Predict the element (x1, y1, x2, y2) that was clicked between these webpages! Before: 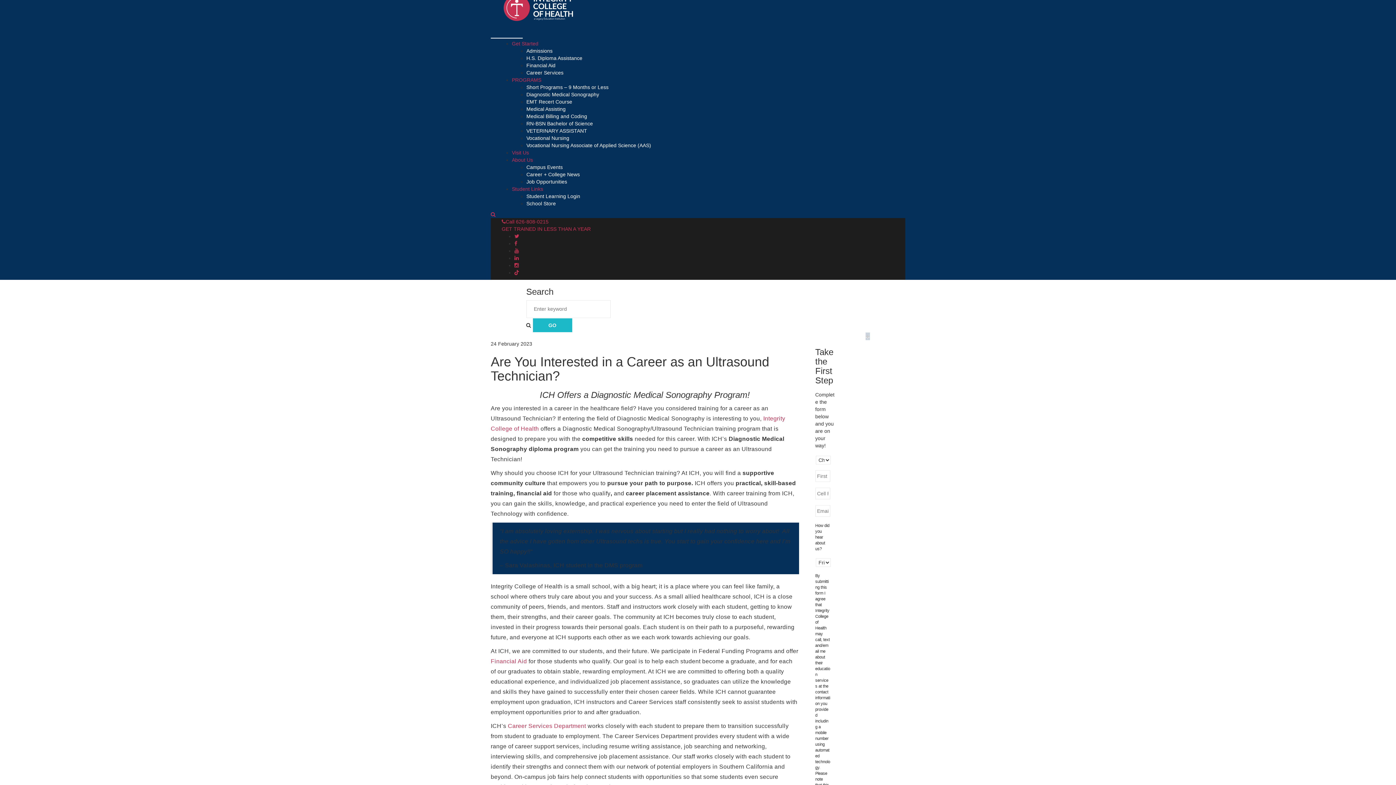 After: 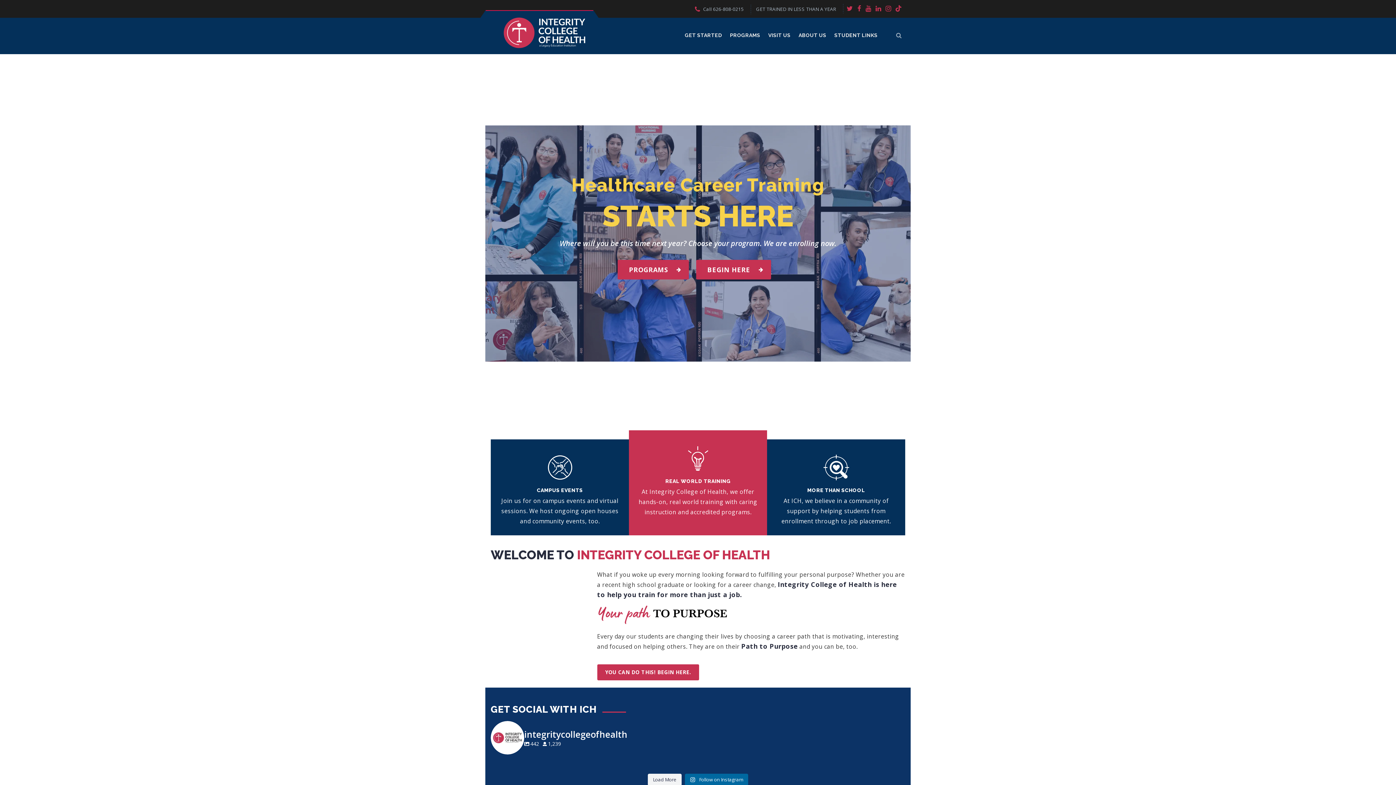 Action: bbox: (503, -6, 573, 26)